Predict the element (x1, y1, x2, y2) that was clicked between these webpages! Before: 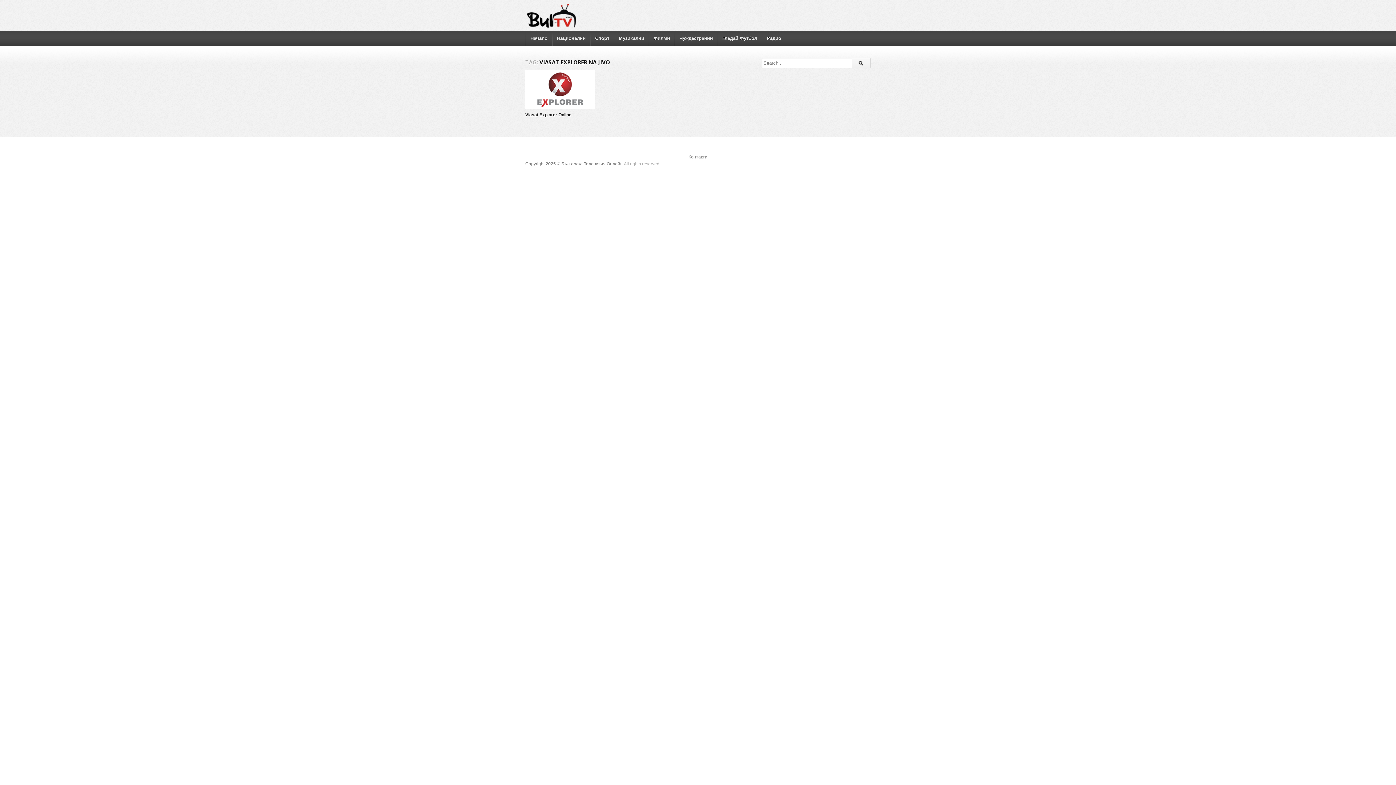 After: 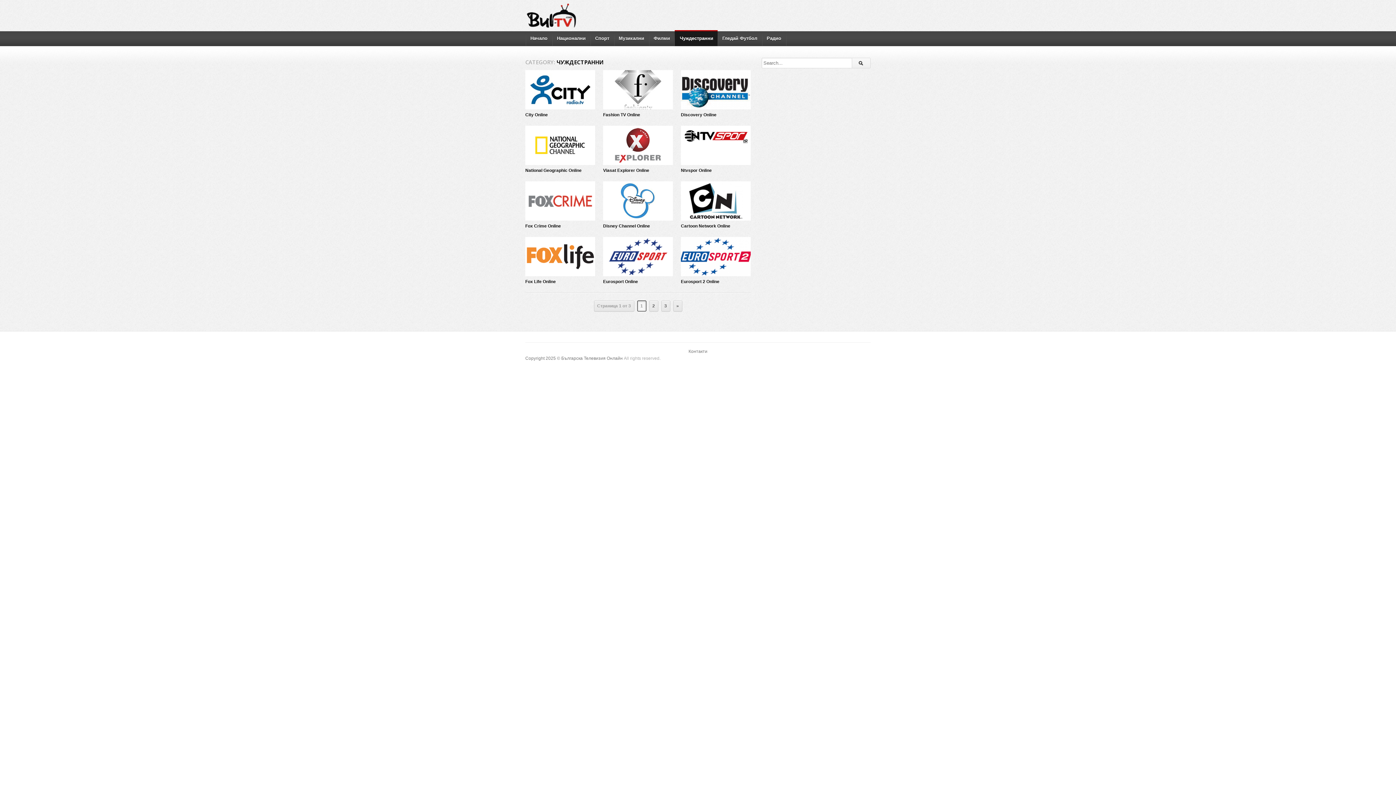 Action: label: Чуждестранни bbox: (674, 31, 717, 45)